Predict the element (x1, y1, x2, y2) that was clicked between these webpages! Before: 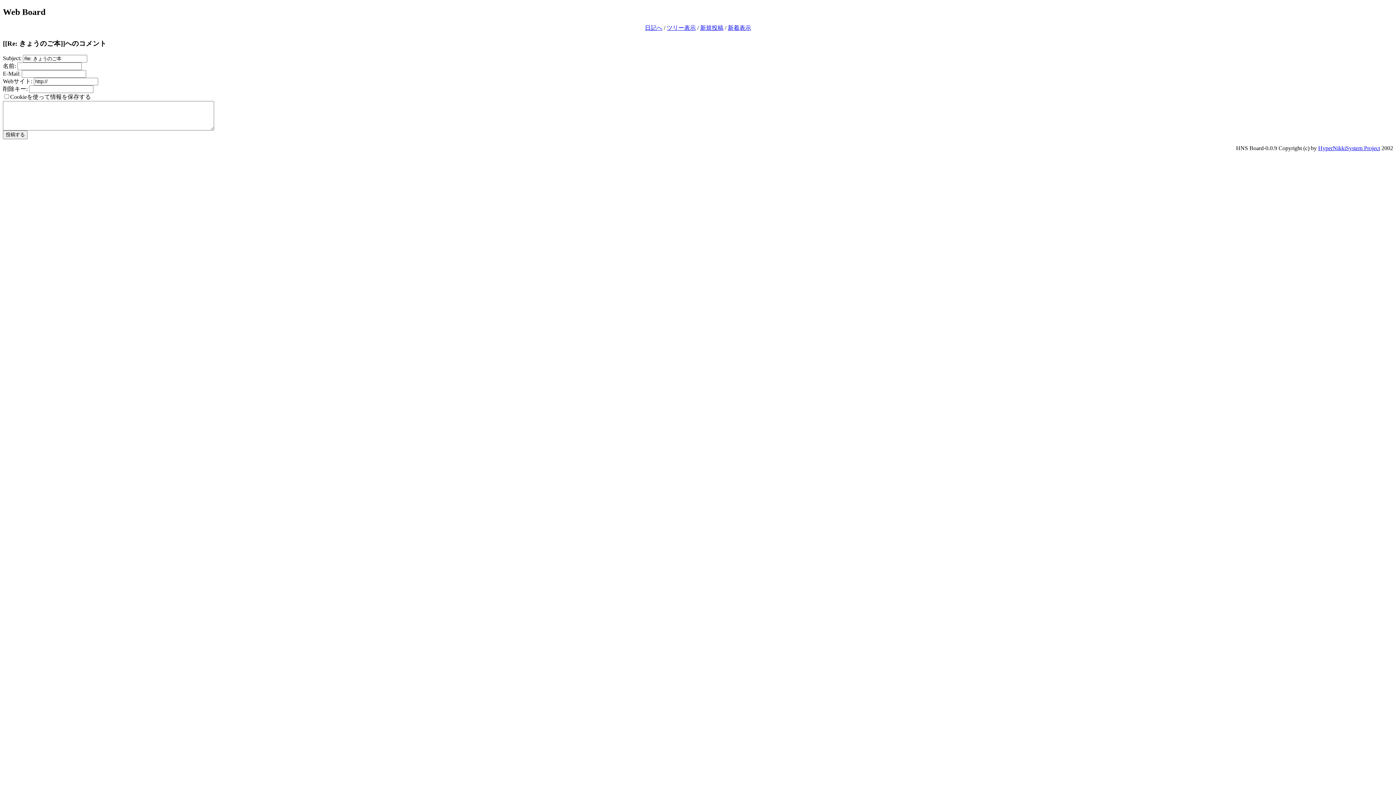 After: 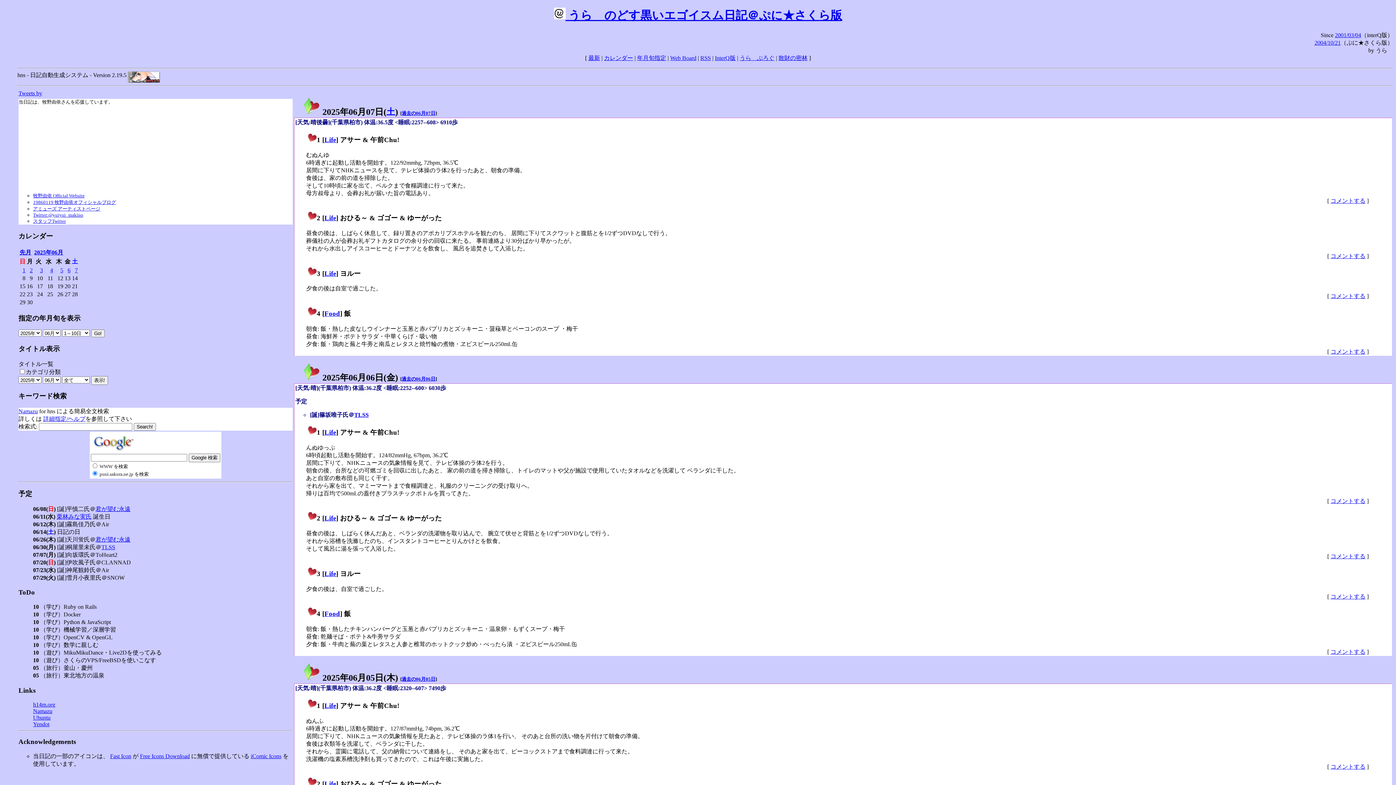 Action: label: 日記へ bbox: (645, 24, 662, 30)